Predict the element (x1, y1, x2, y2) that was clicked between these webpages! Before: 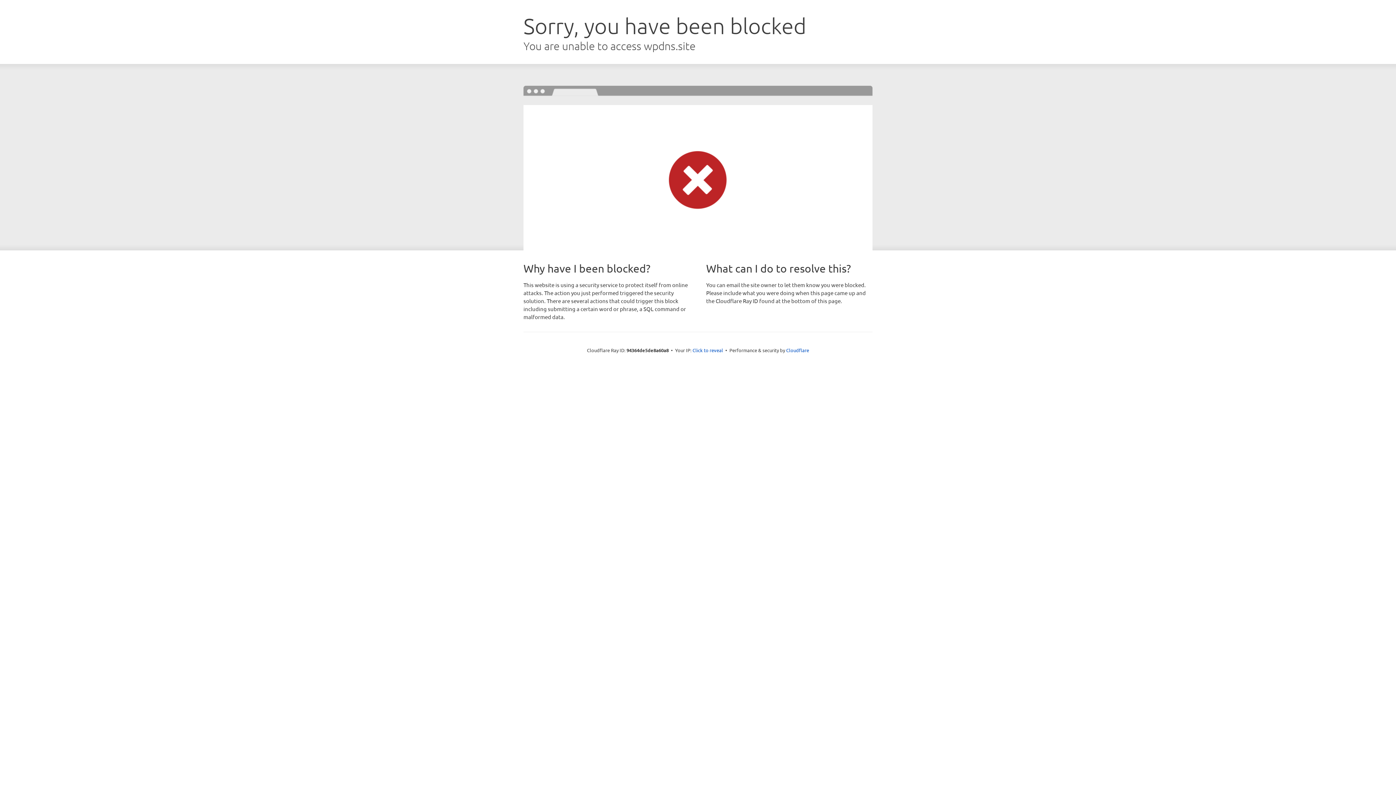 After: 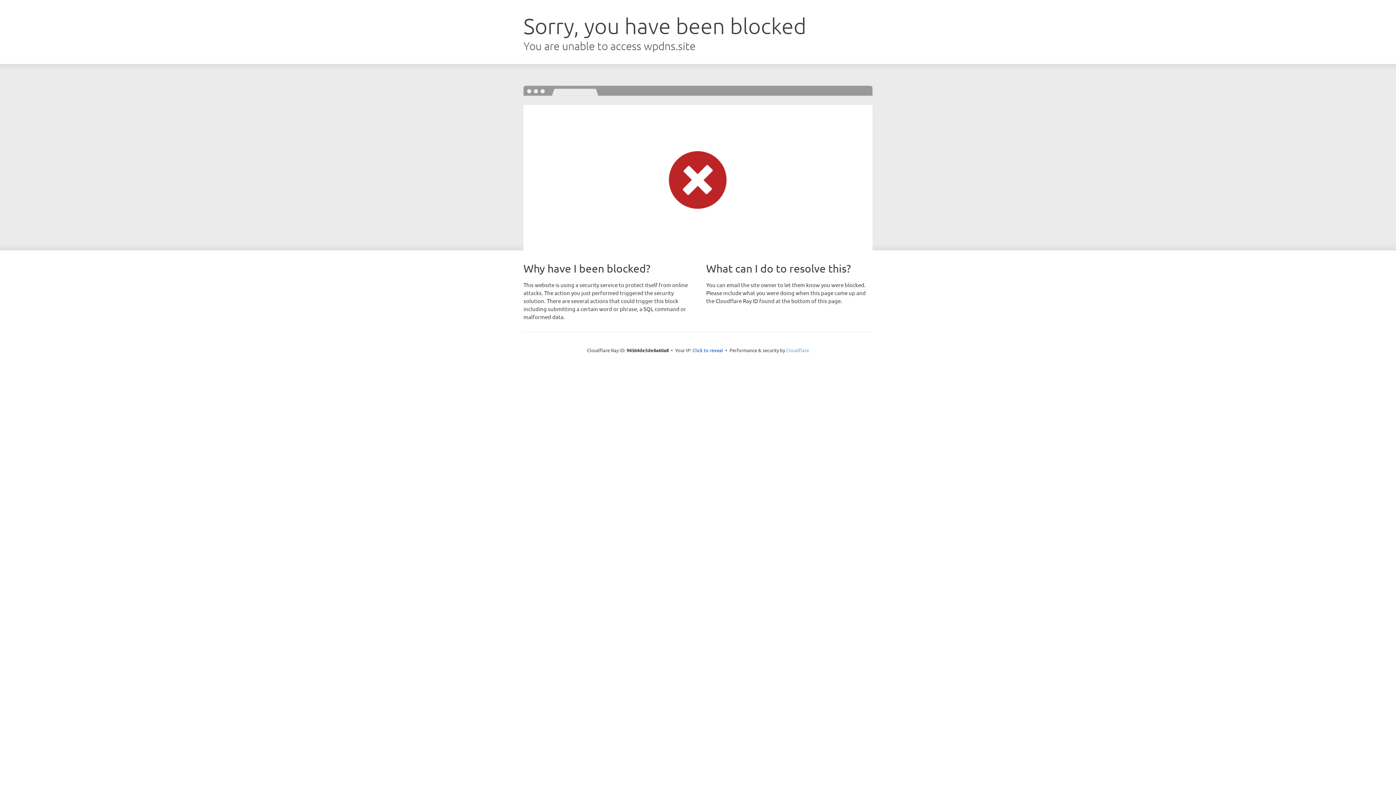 Action: bbox: (786, 347, 809, 353) label: Cloudflare